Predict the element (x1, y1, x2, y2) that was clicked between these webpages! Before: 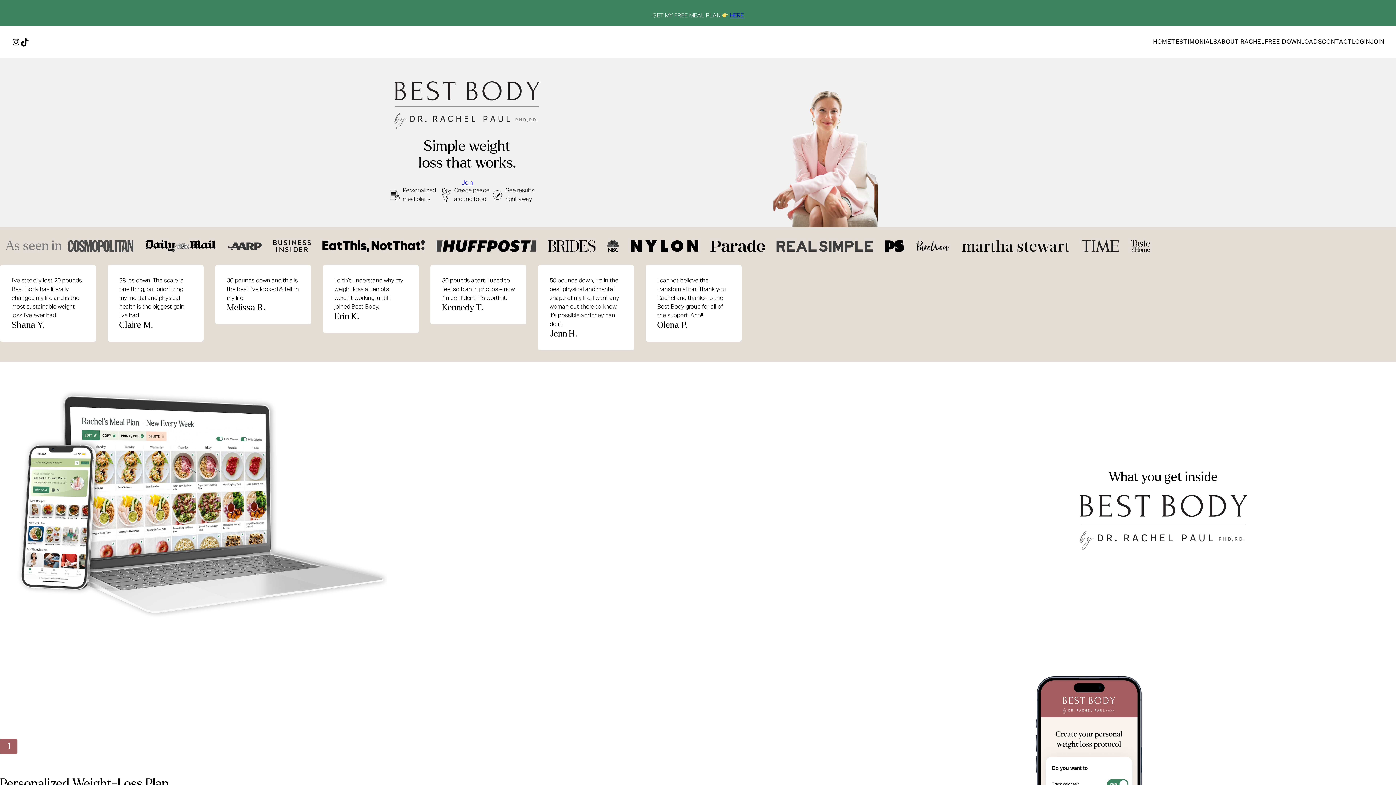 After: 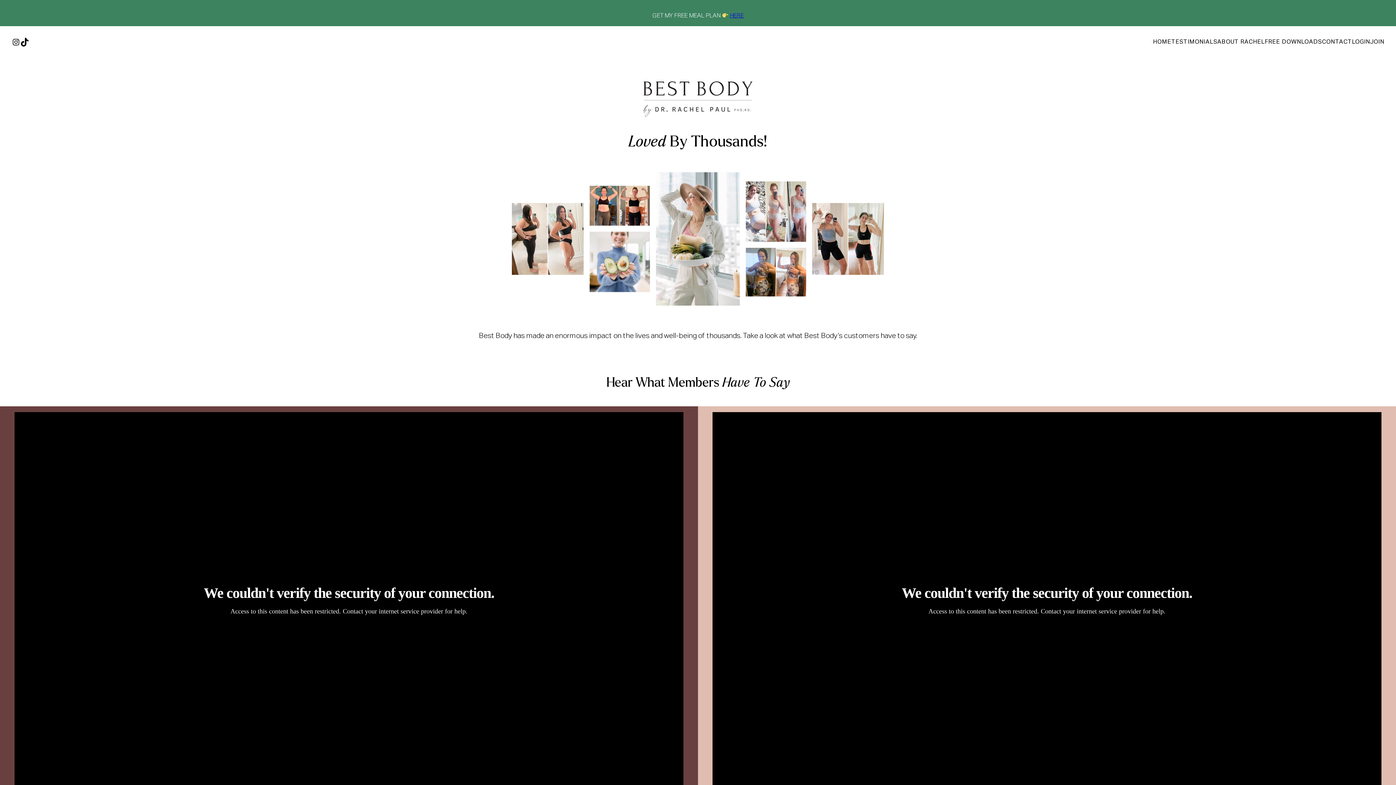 Action: bbox: (1171, 39, 1217, 45) label: TESTIMONIALS